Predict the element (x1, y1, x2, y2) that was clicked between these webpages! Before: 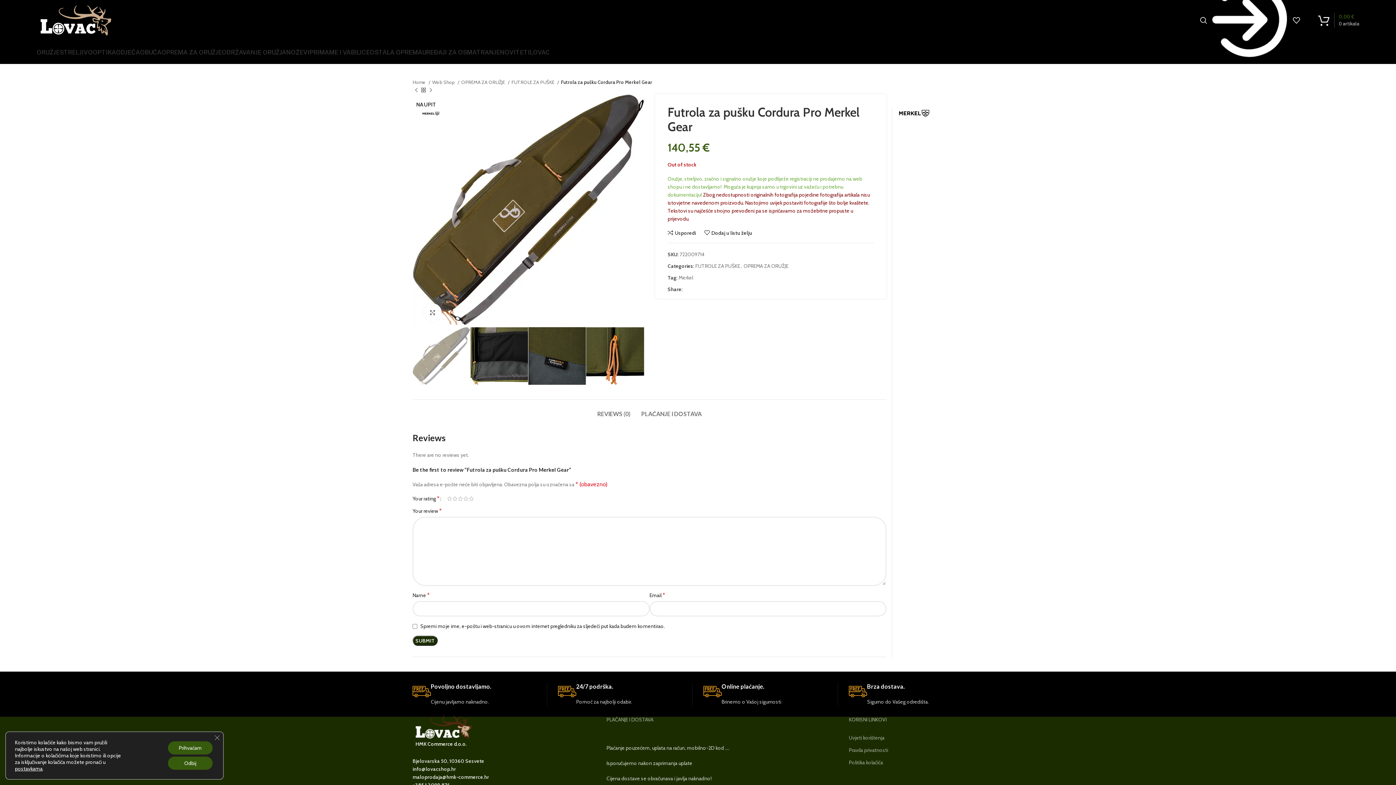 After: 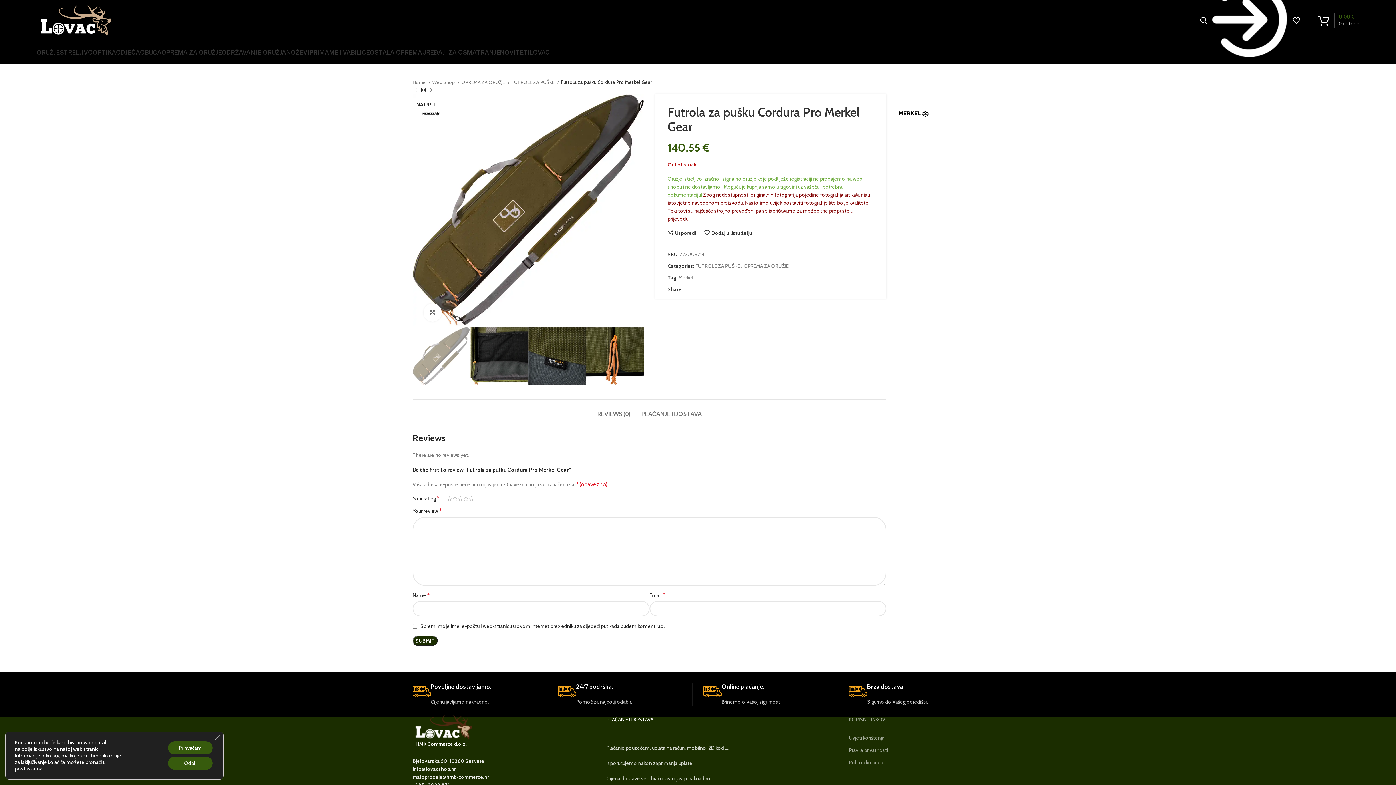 Action: label: PLAĆANJE I DOSTAVA bbox: (606, 713, 838, 726)